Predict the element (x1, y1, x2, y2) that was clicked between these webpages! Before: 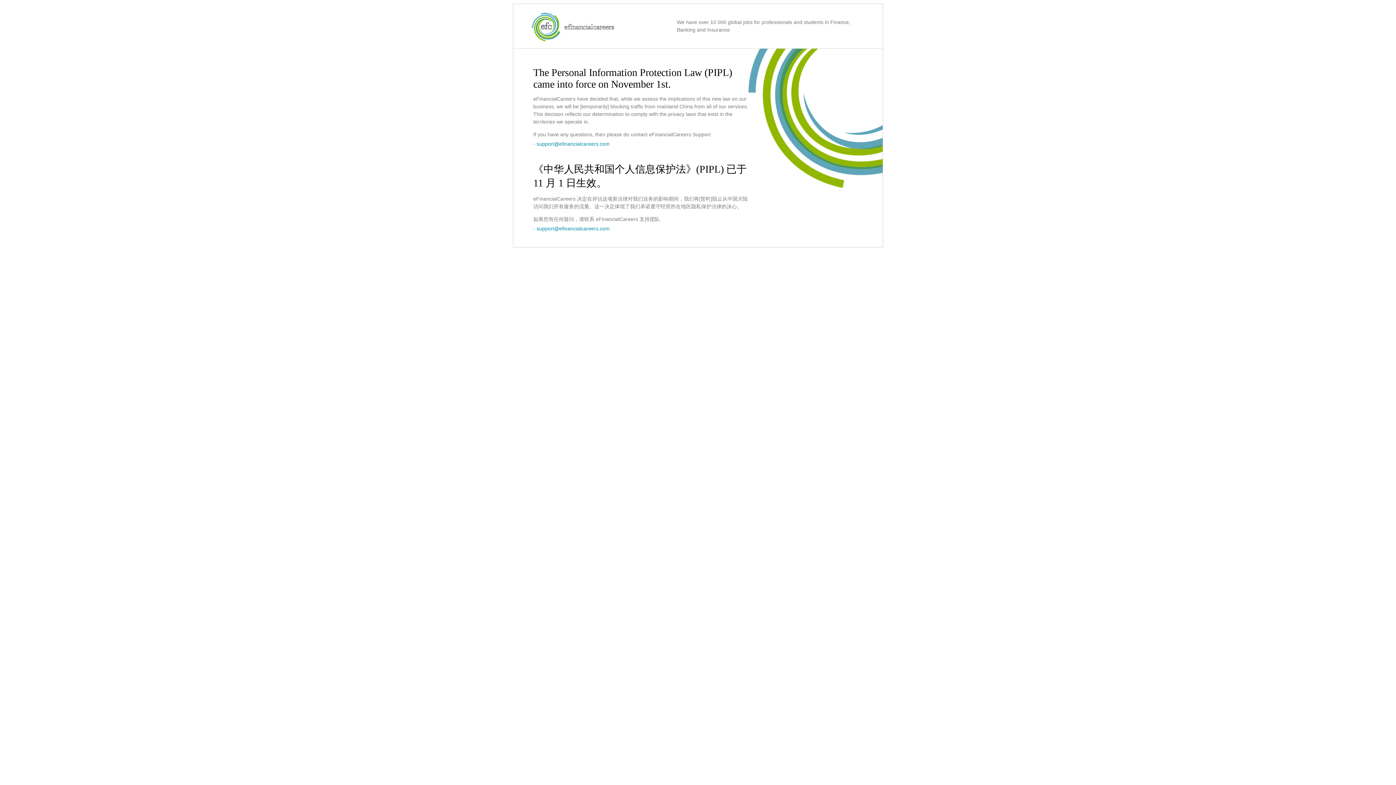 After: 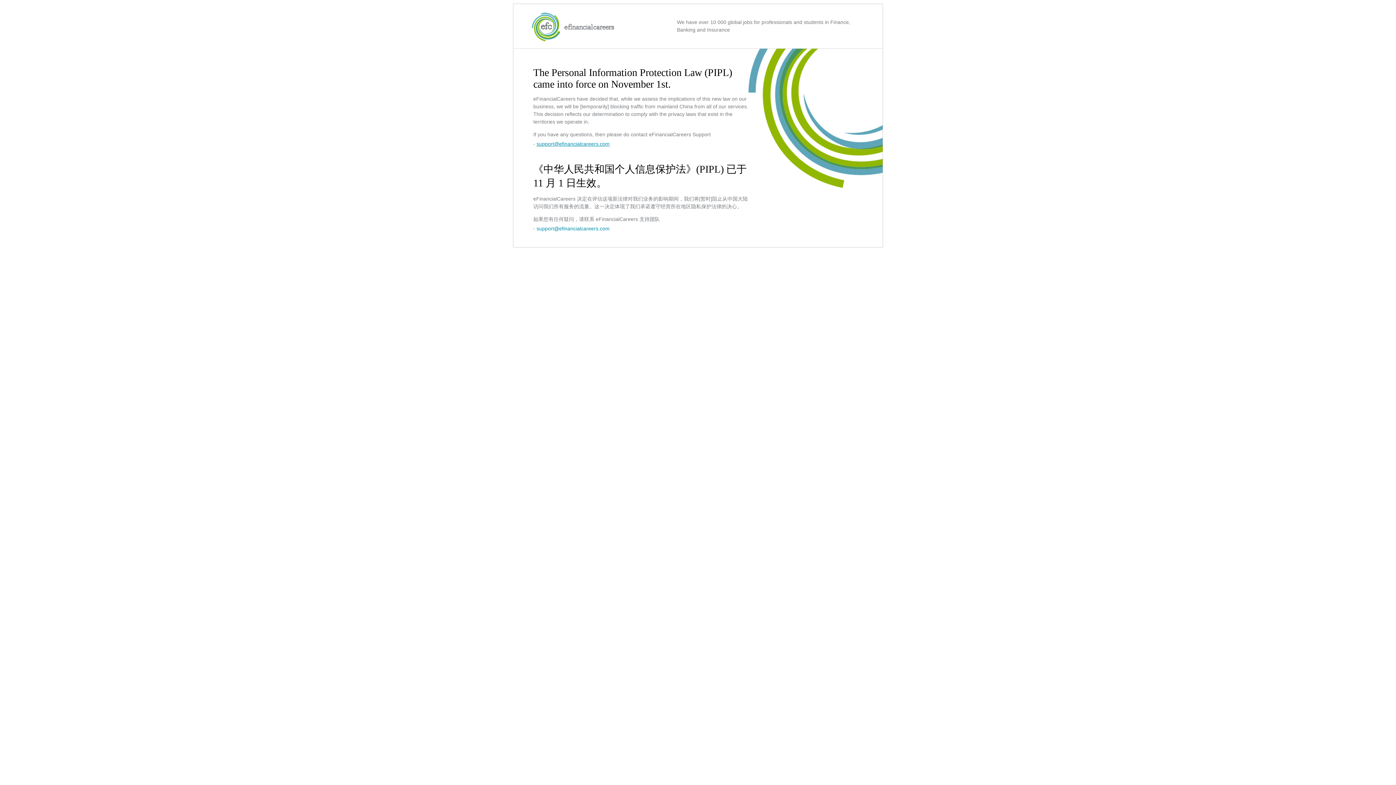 Action: label: support@efinancialcareers.com bbox: (536, 141, 609, 146)